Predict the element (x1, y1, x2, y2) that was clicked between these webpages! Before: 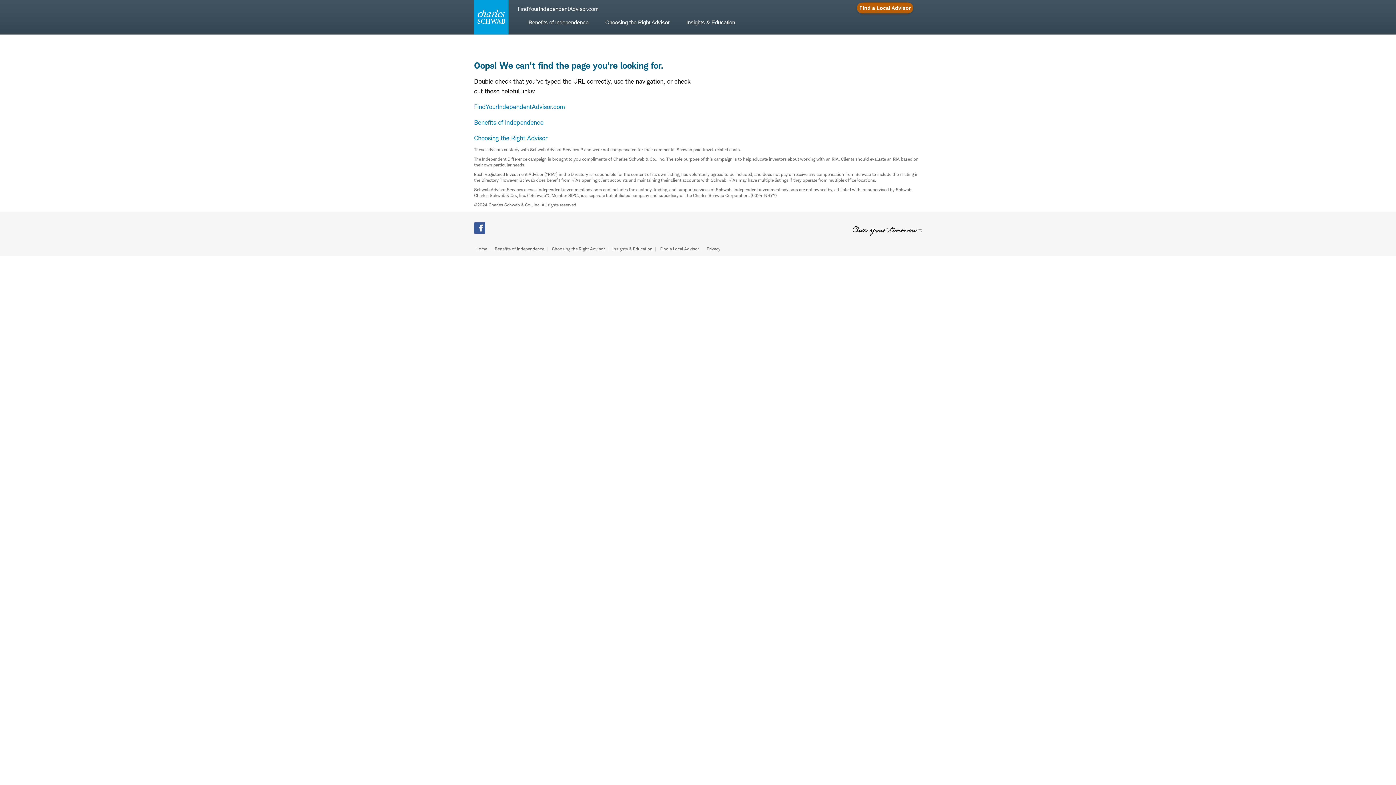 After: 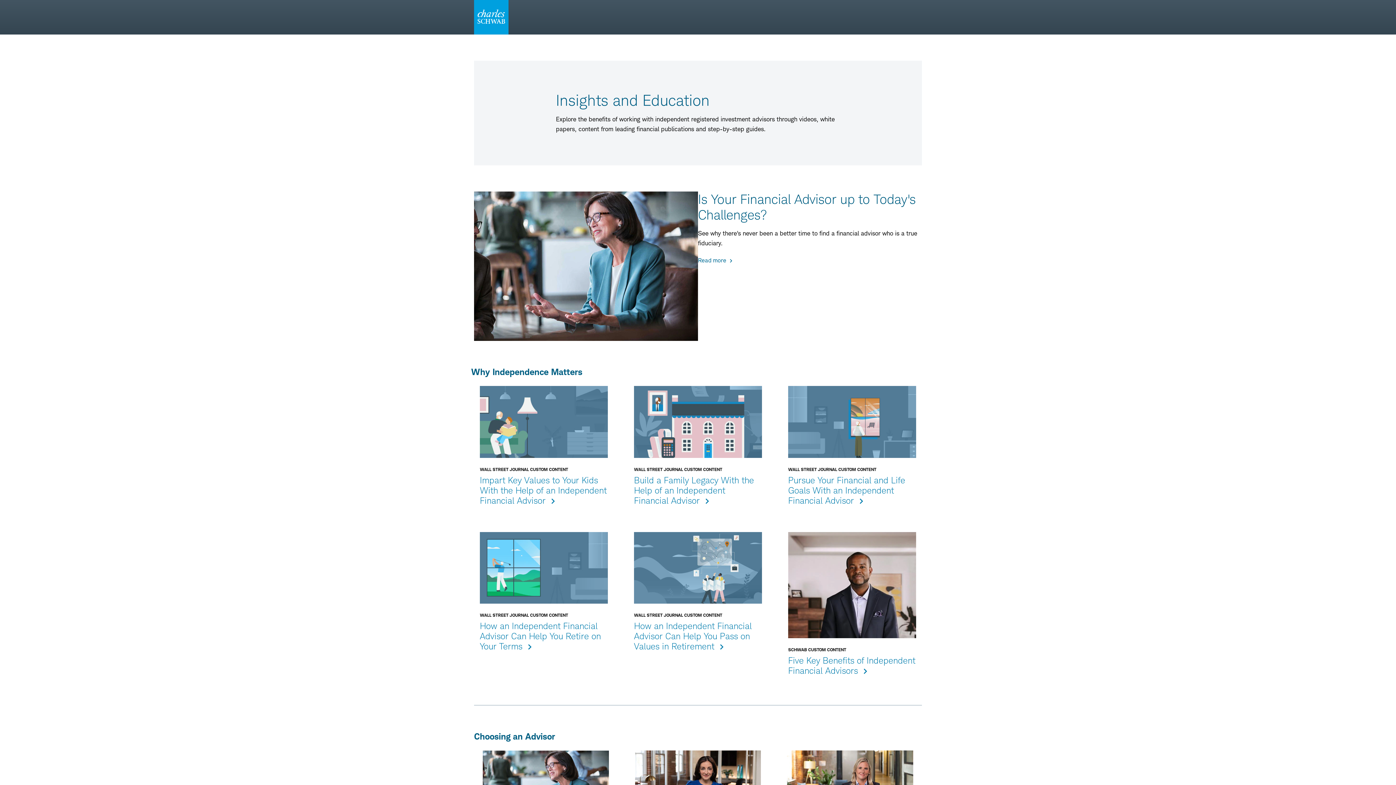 Action: label: Insights & Education bbox: (678, 18, 743, 34)